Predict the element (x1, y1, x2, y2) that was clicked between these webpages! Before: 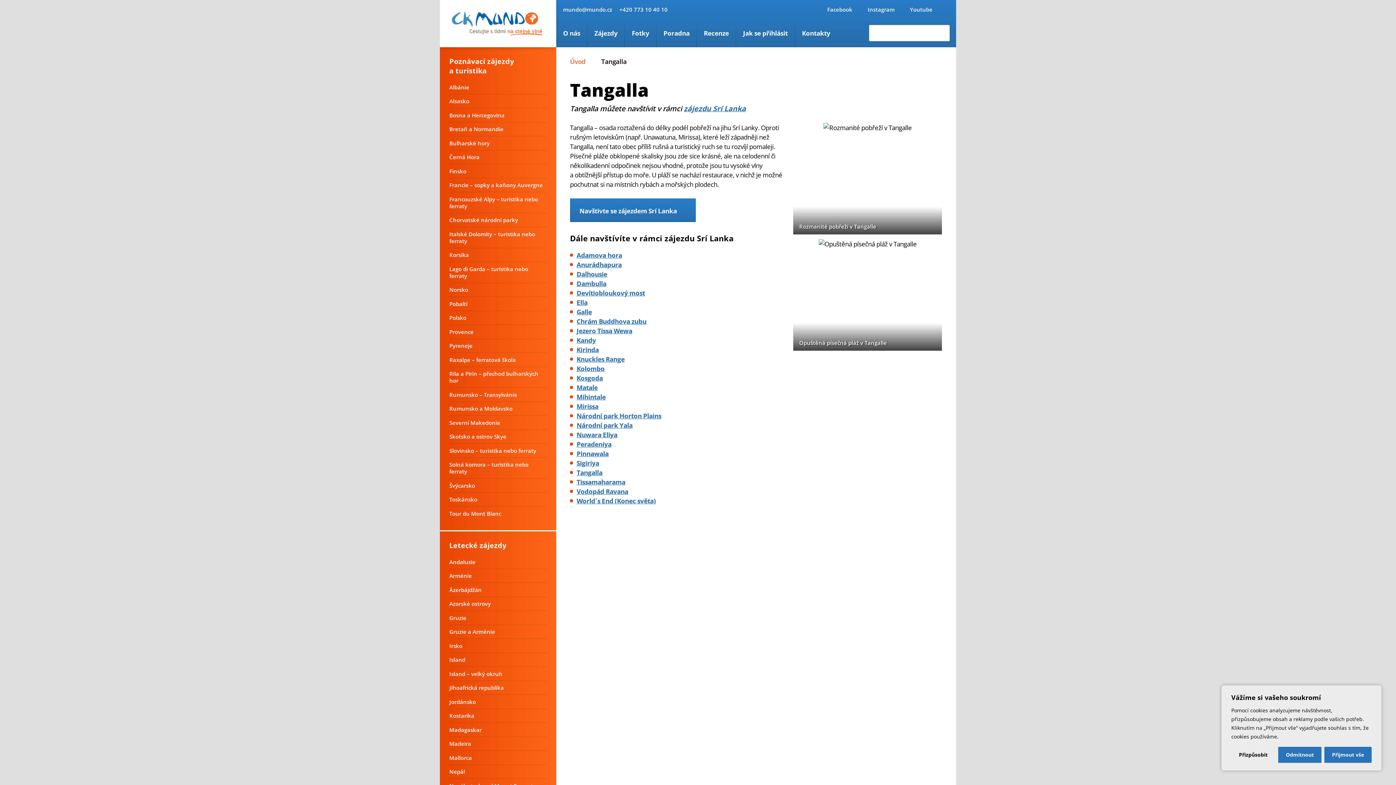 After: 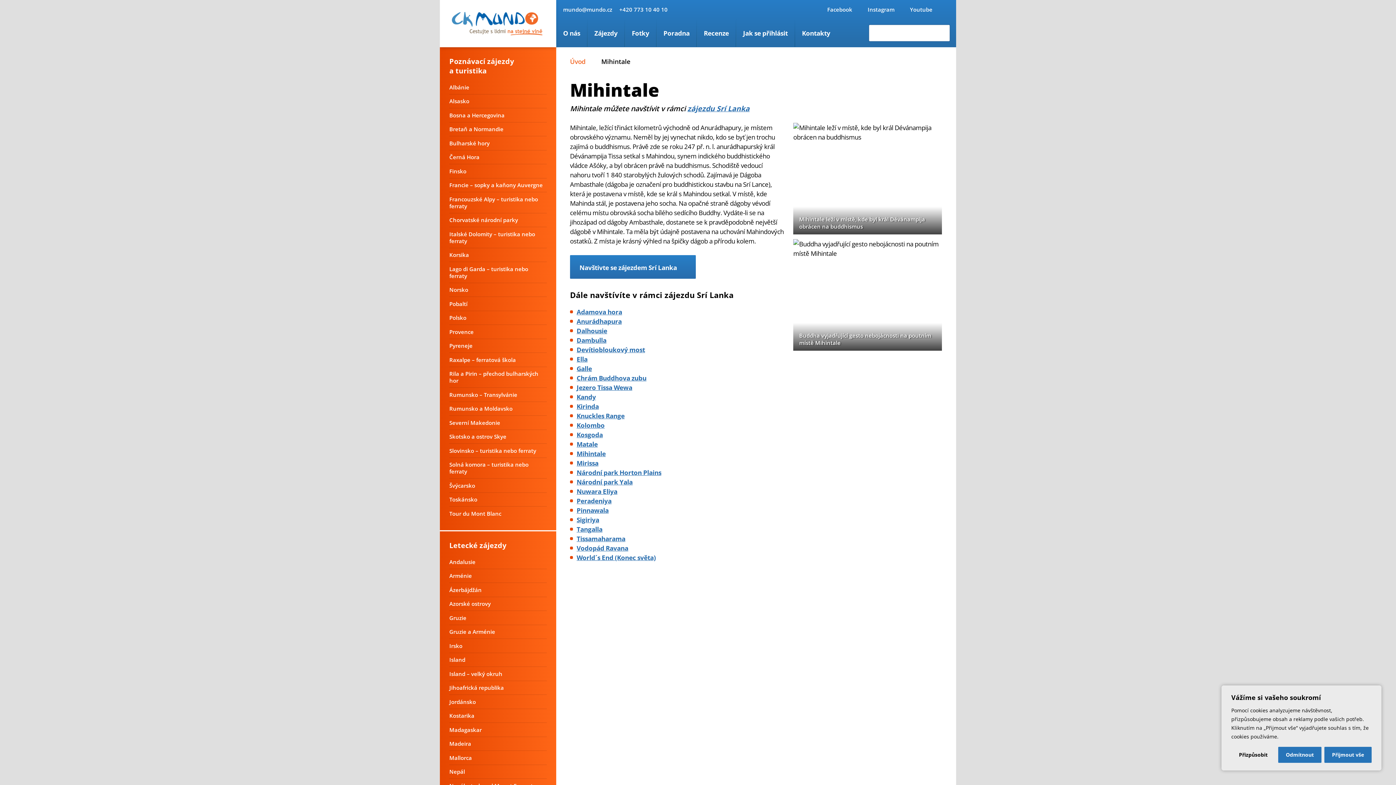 Action: bbox: (576, 392, 605, 401) label: Mihintale